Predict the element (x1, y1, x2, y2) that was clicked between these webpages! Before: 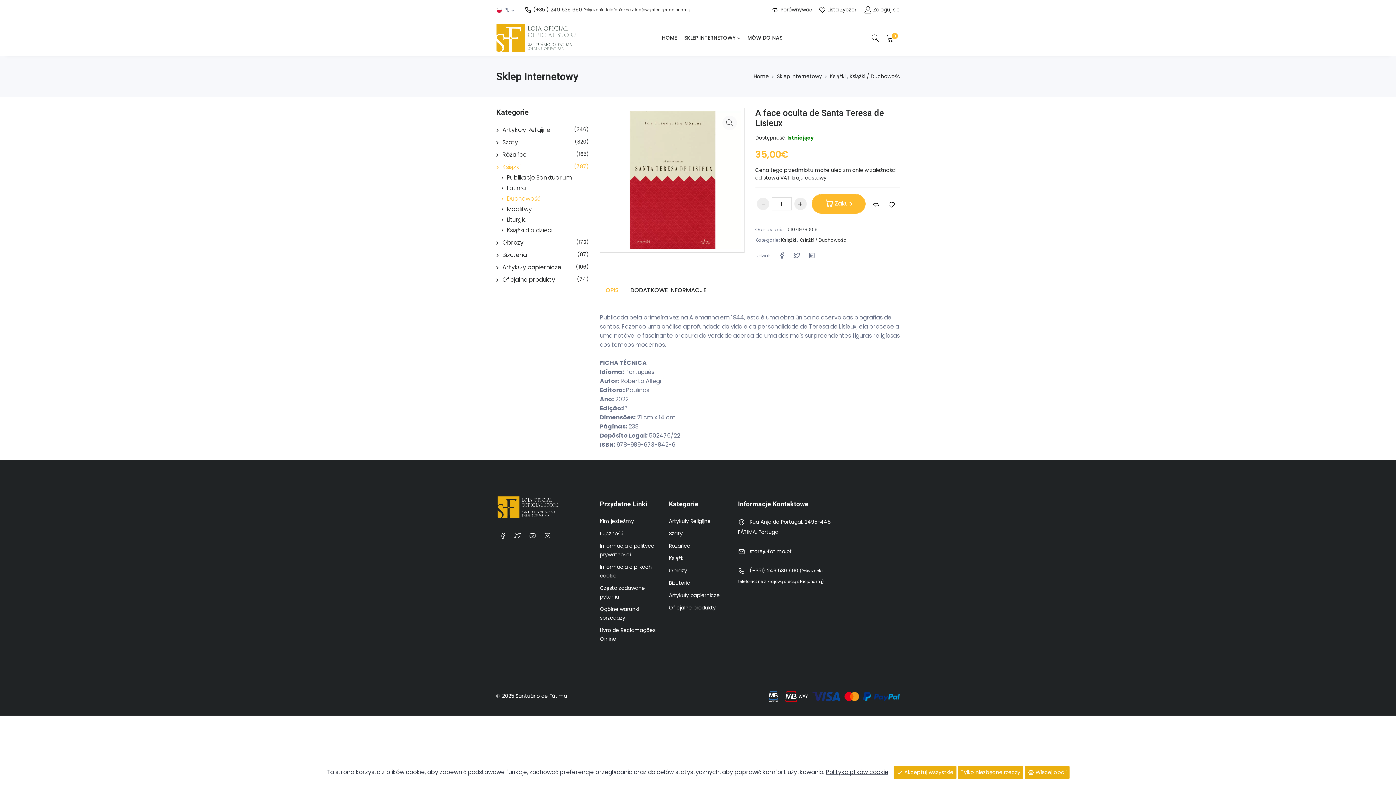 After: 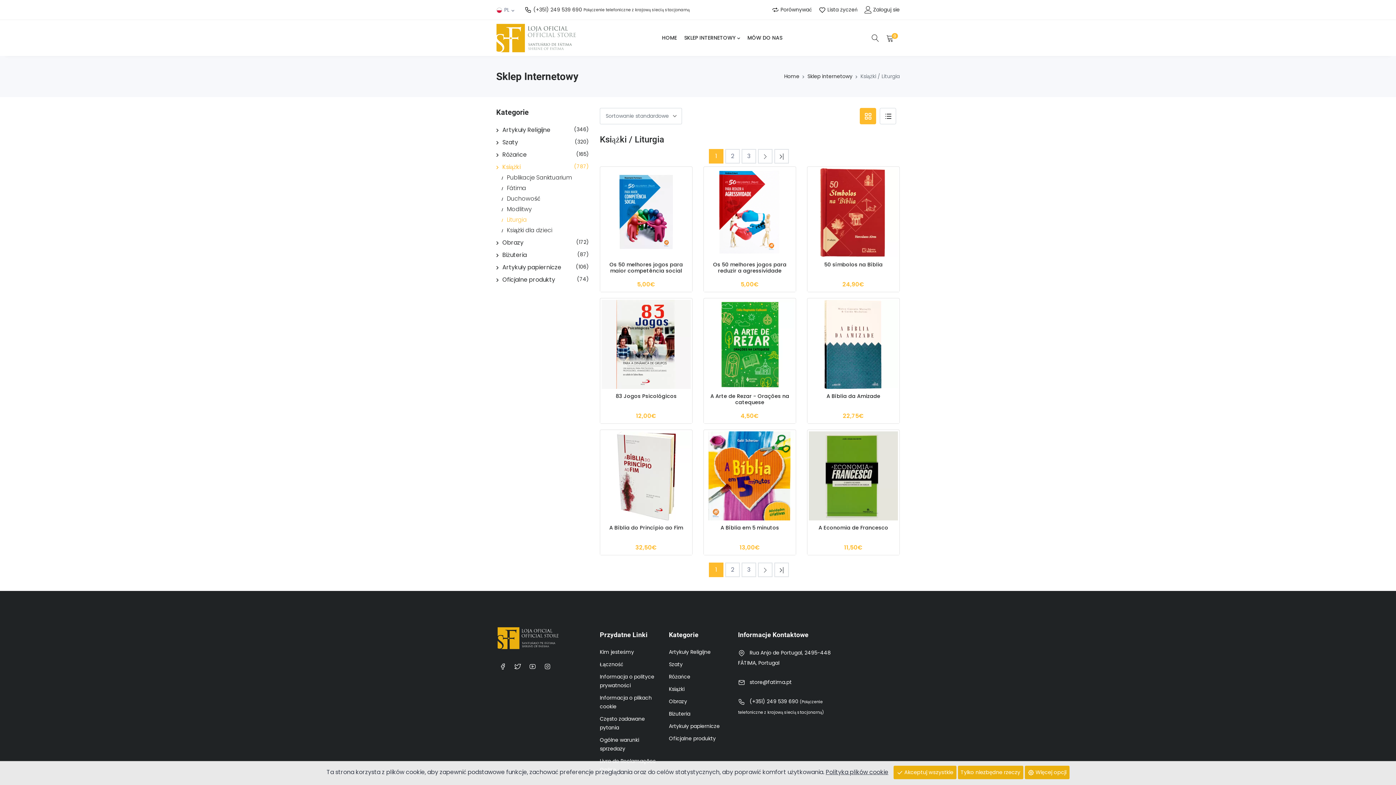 Action: bbox: (501, 215, 526, 224) label: Liturgia